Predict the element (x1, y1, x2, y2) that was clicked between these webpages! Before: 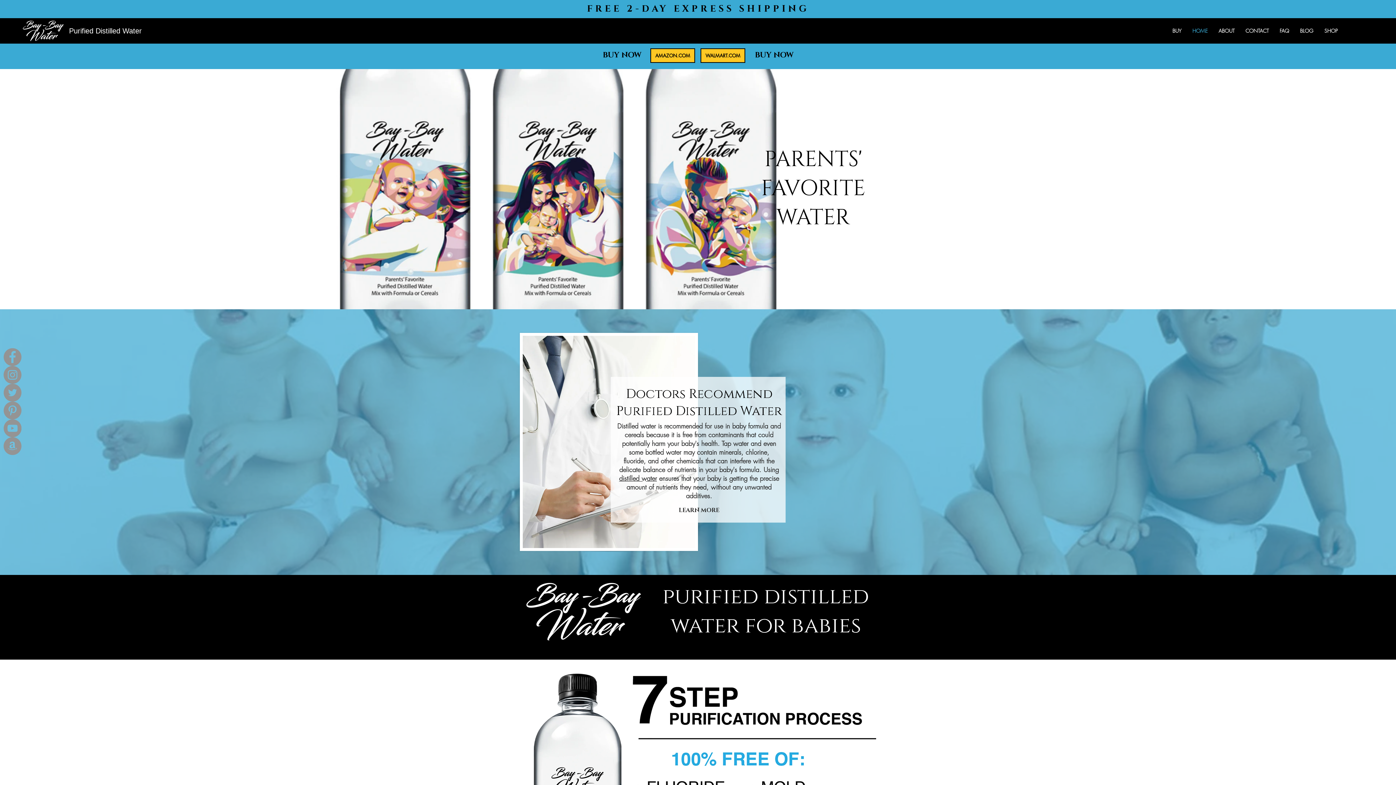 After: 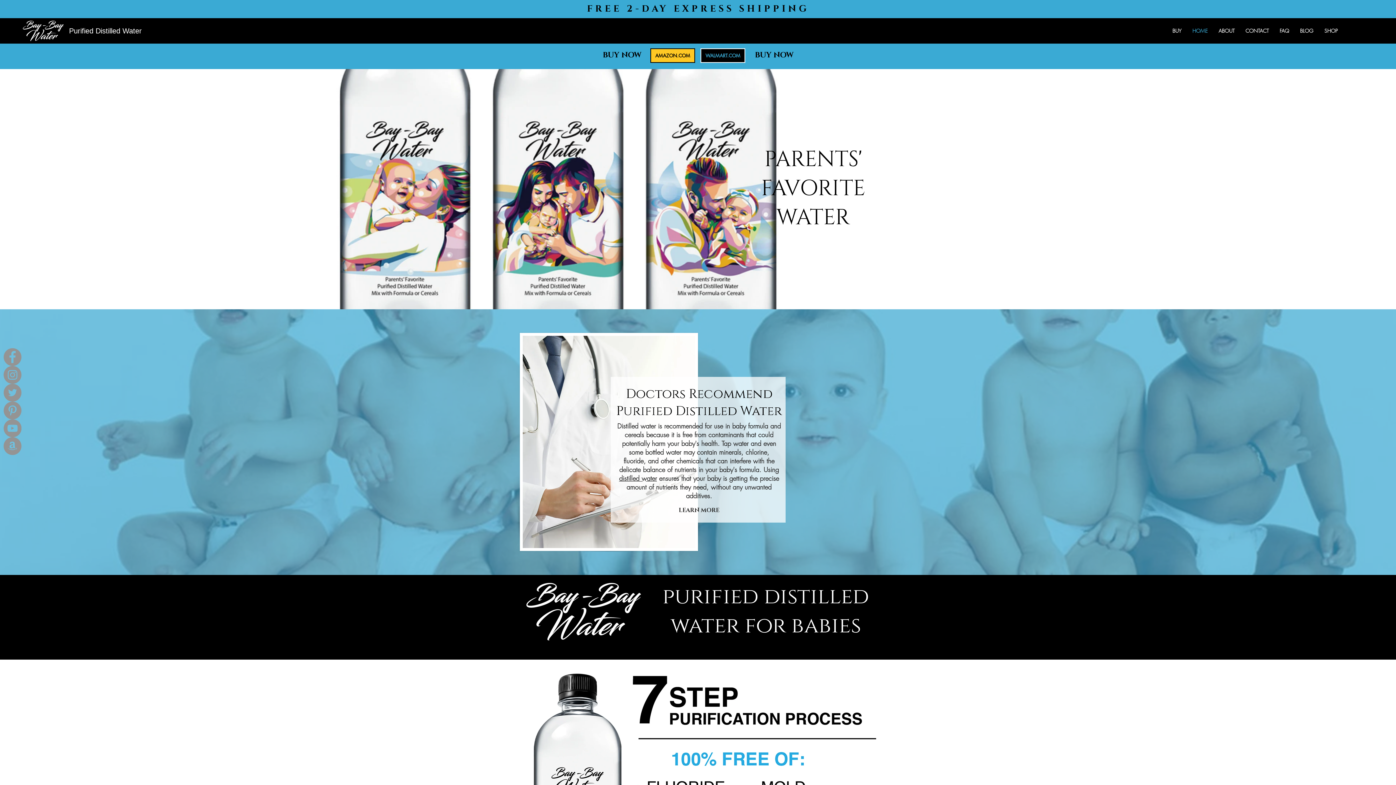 Action: bbox: (700, 48, 745, 62) label: WALMART.COM